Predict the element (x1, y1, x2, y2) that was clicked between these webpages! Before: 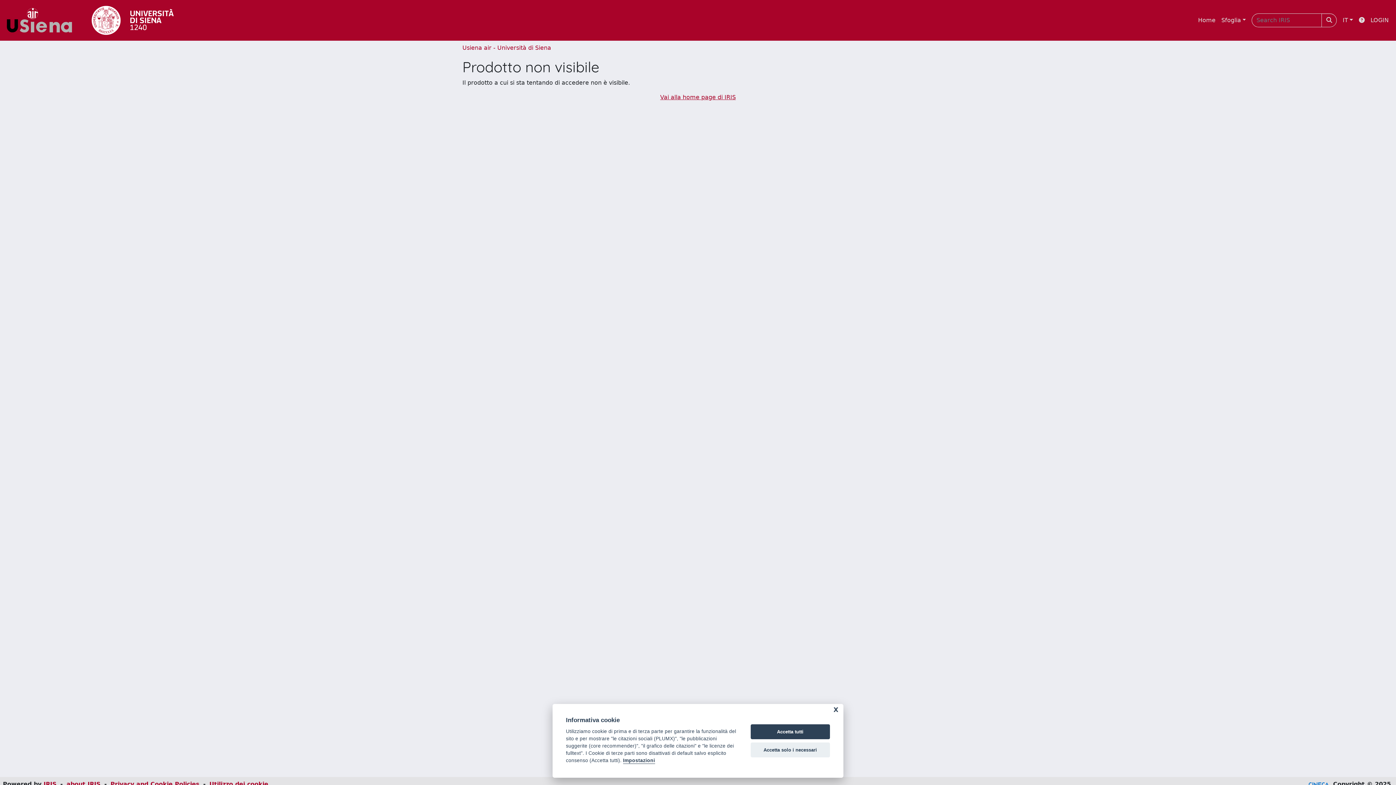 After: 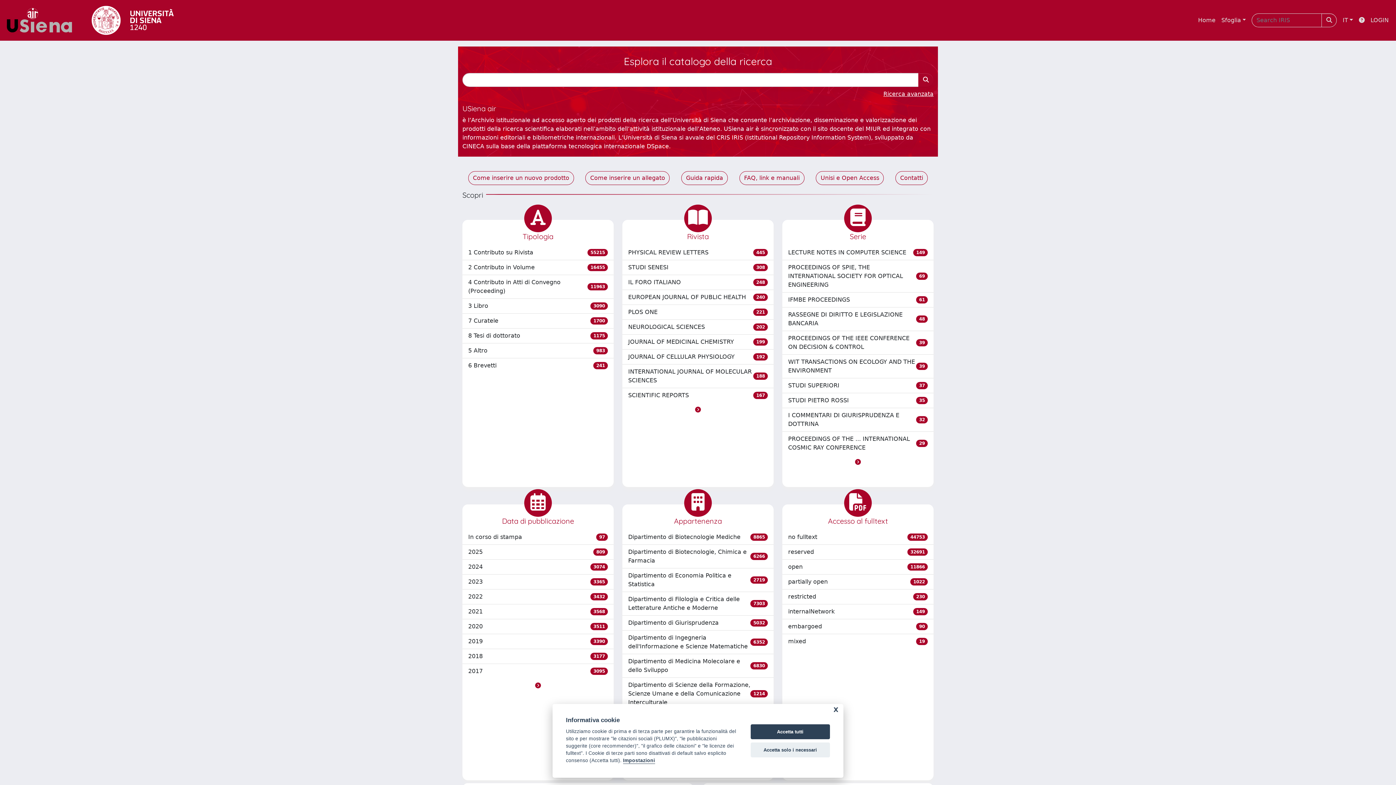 Action: bbox: (4, 4, 80, 36) label: link homepage